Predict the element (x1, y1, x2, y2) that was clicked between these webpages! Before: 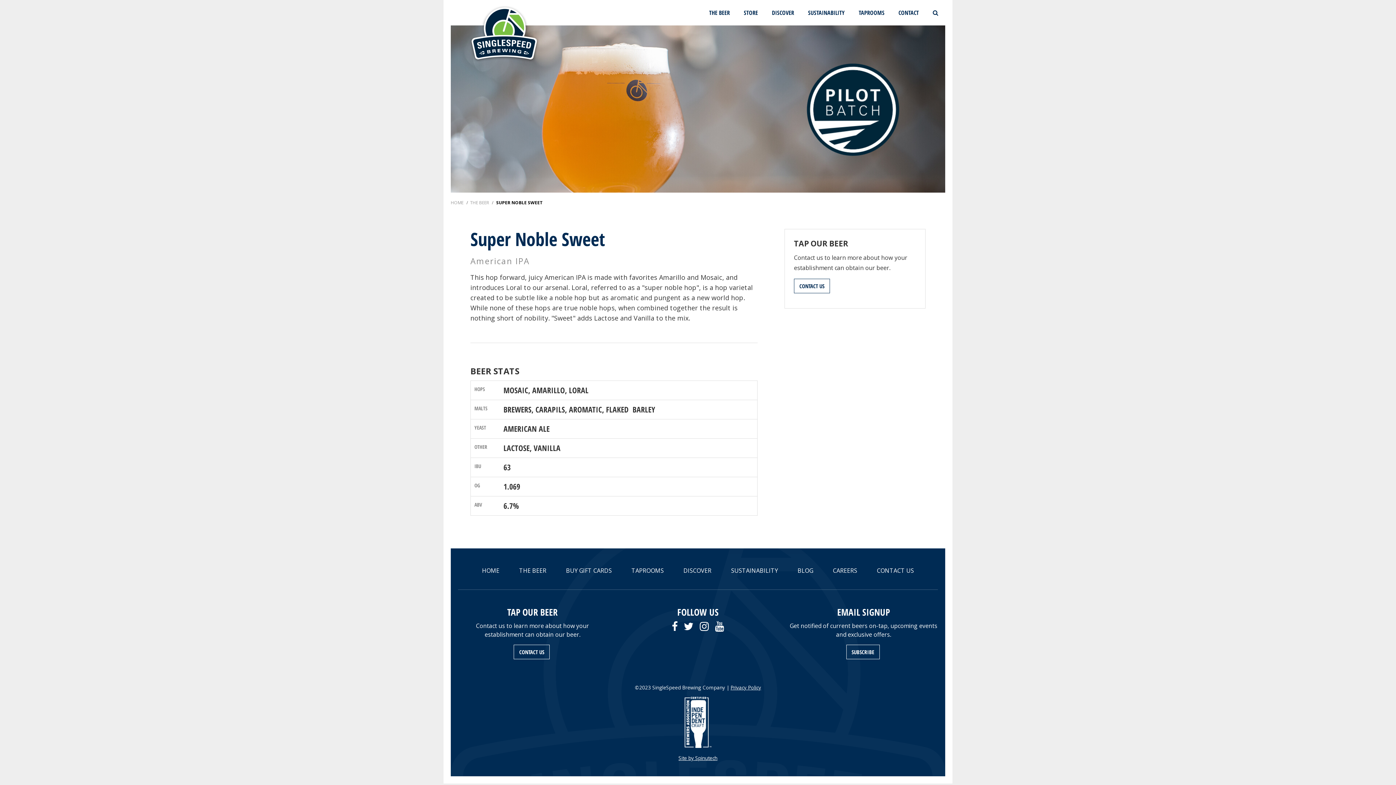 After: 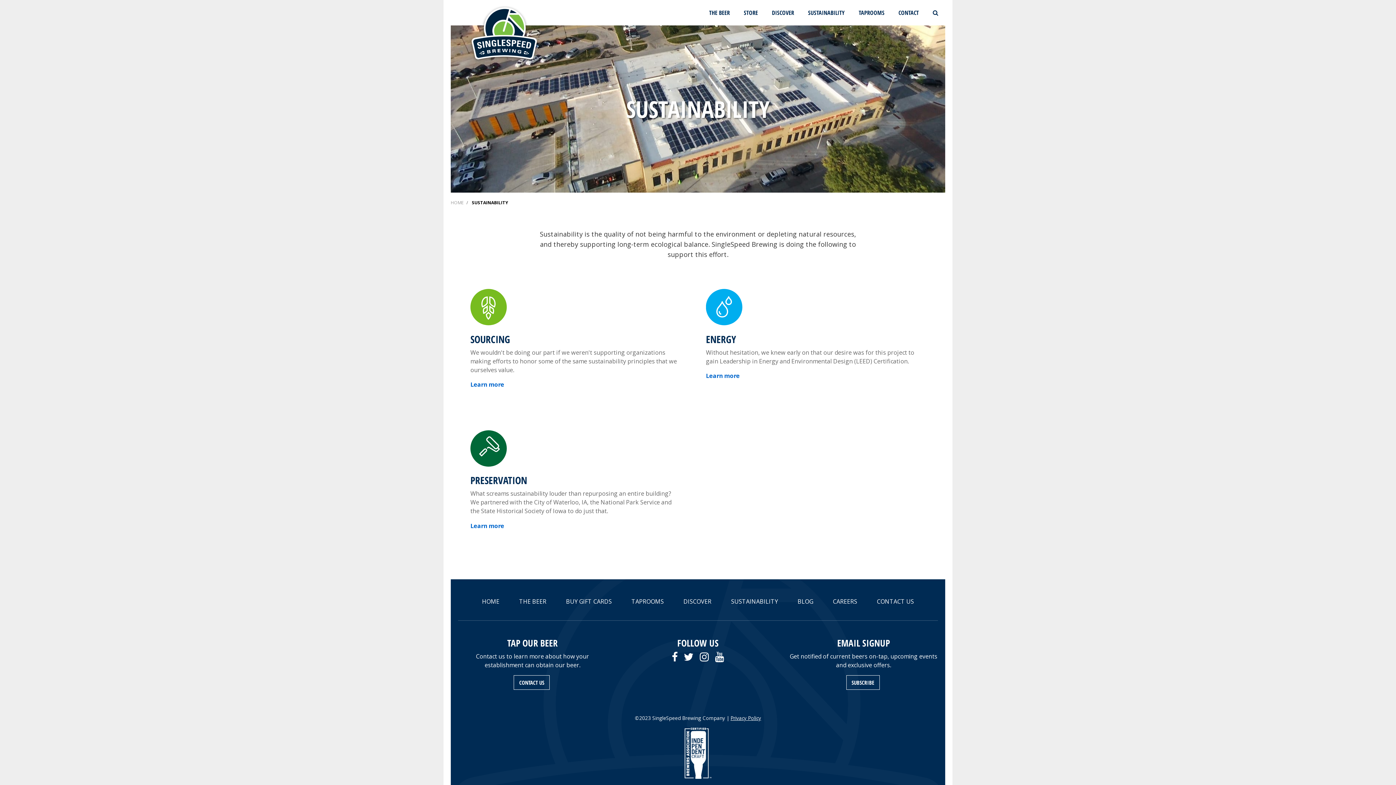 Action: bbox: (801, 0, 851, 25) label: SUSTAINABILITY